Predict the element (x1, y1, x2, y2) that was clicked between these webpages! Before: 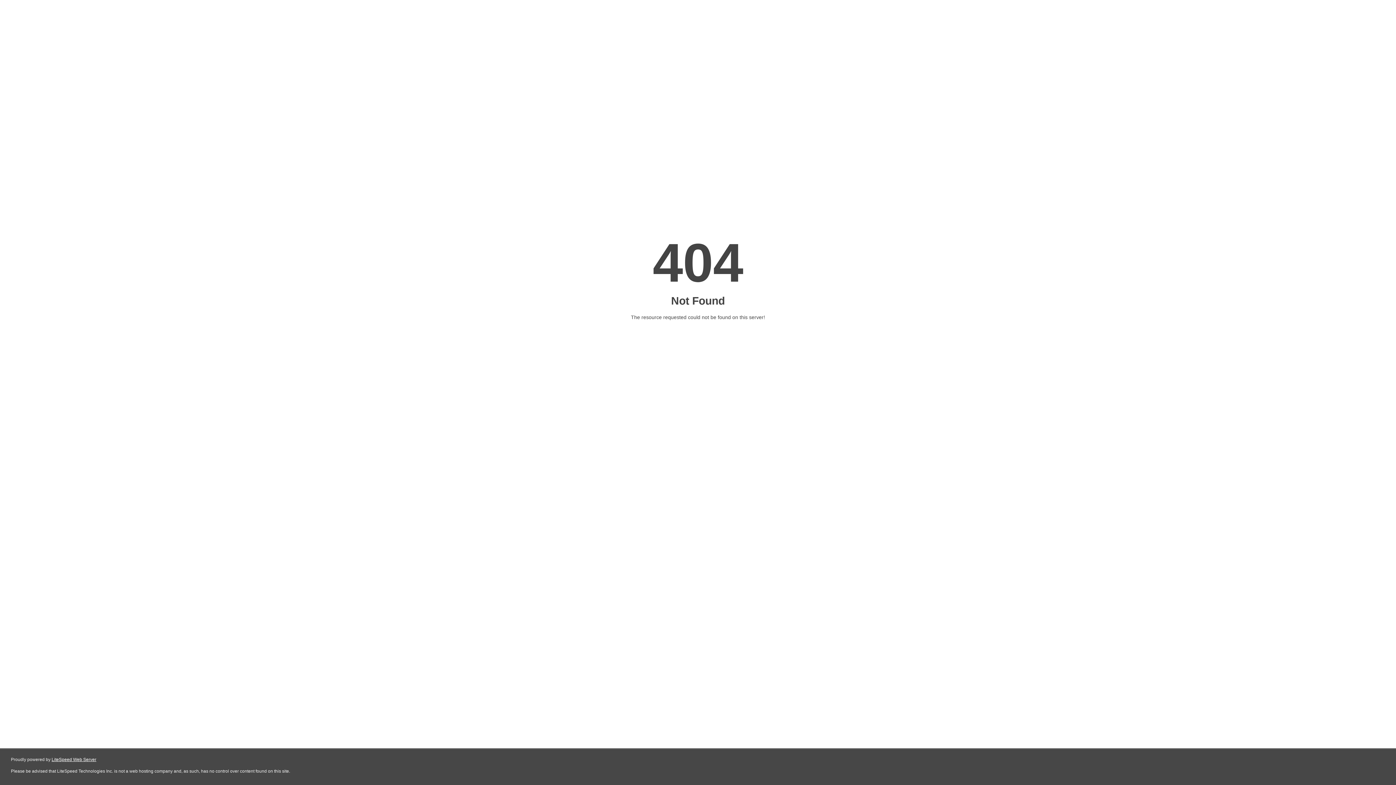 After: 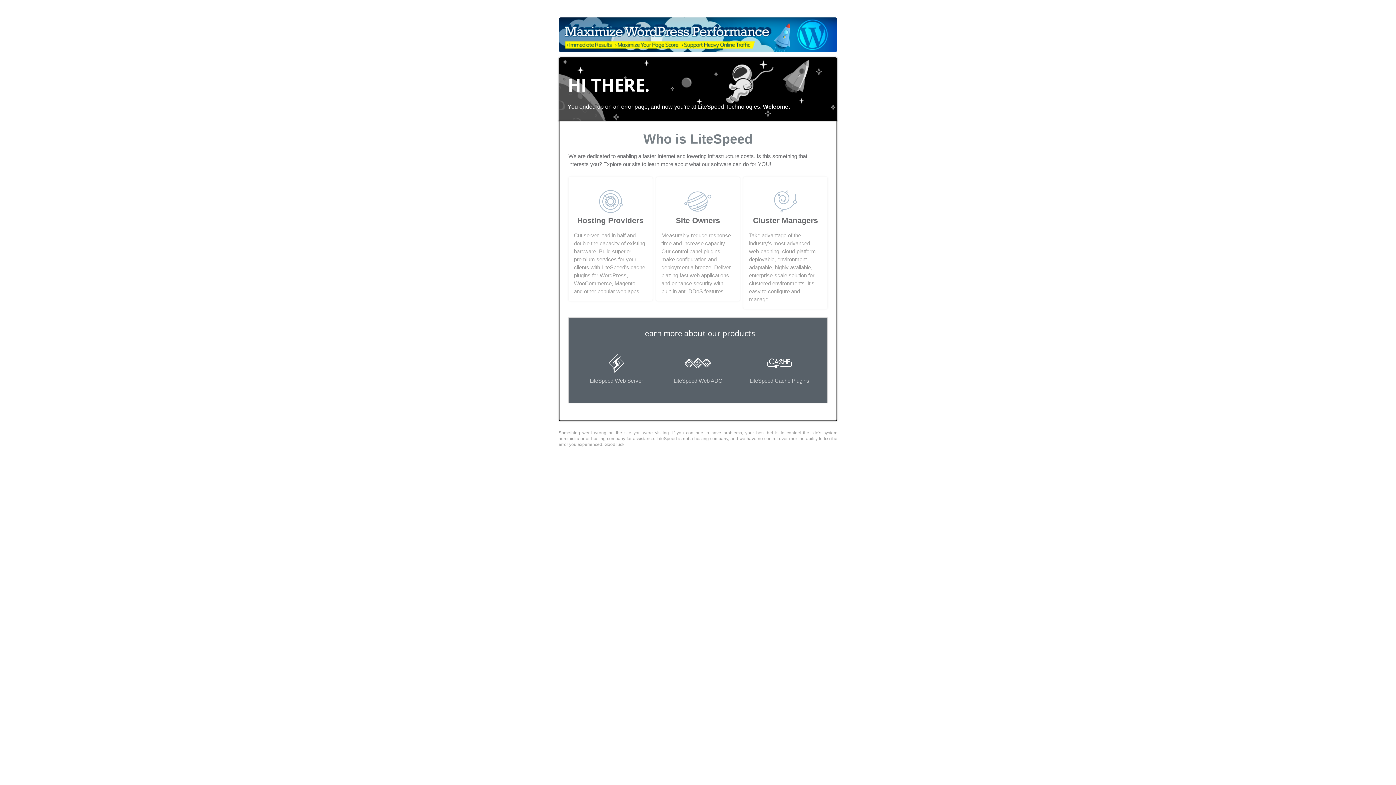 Action: bbox: (51, 757, 96, 762) label: LiteSpeed Web Server